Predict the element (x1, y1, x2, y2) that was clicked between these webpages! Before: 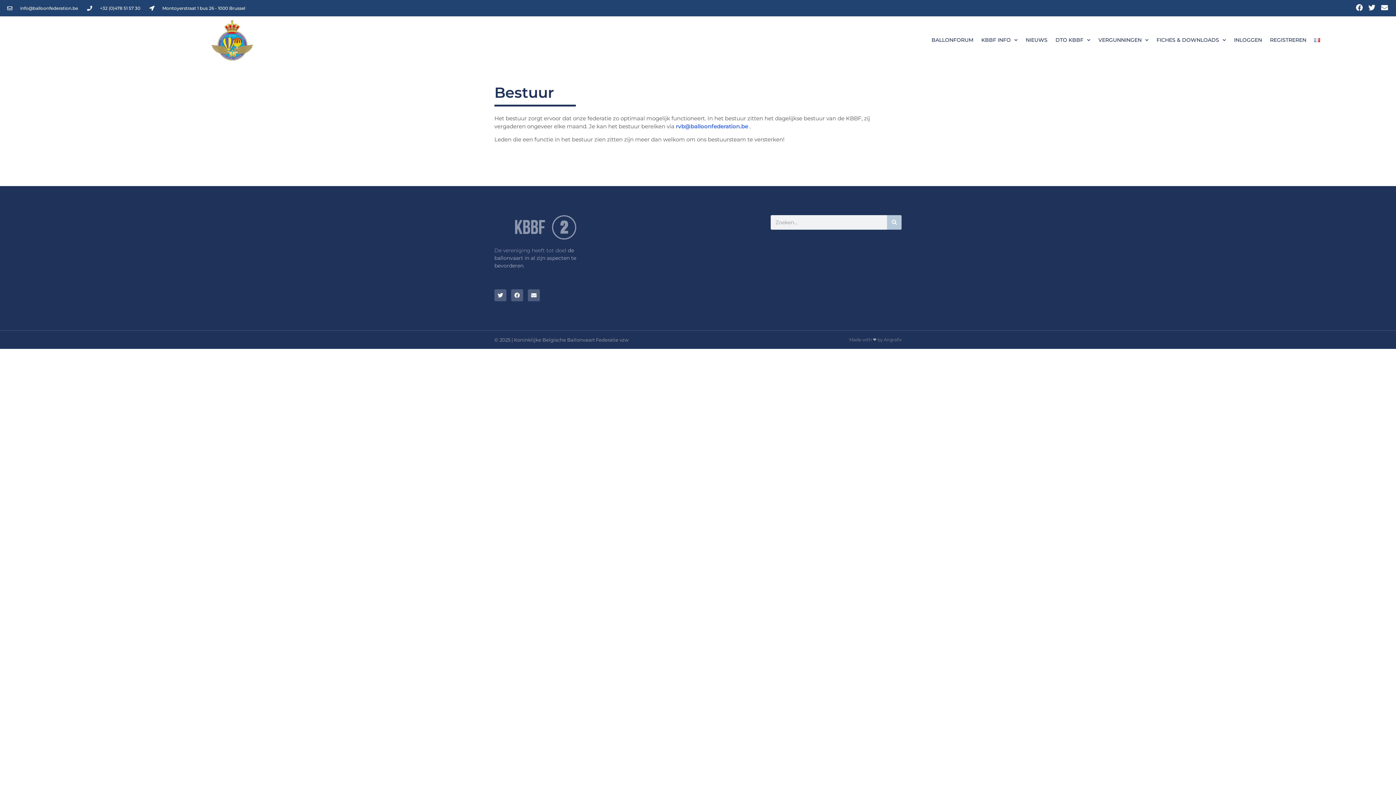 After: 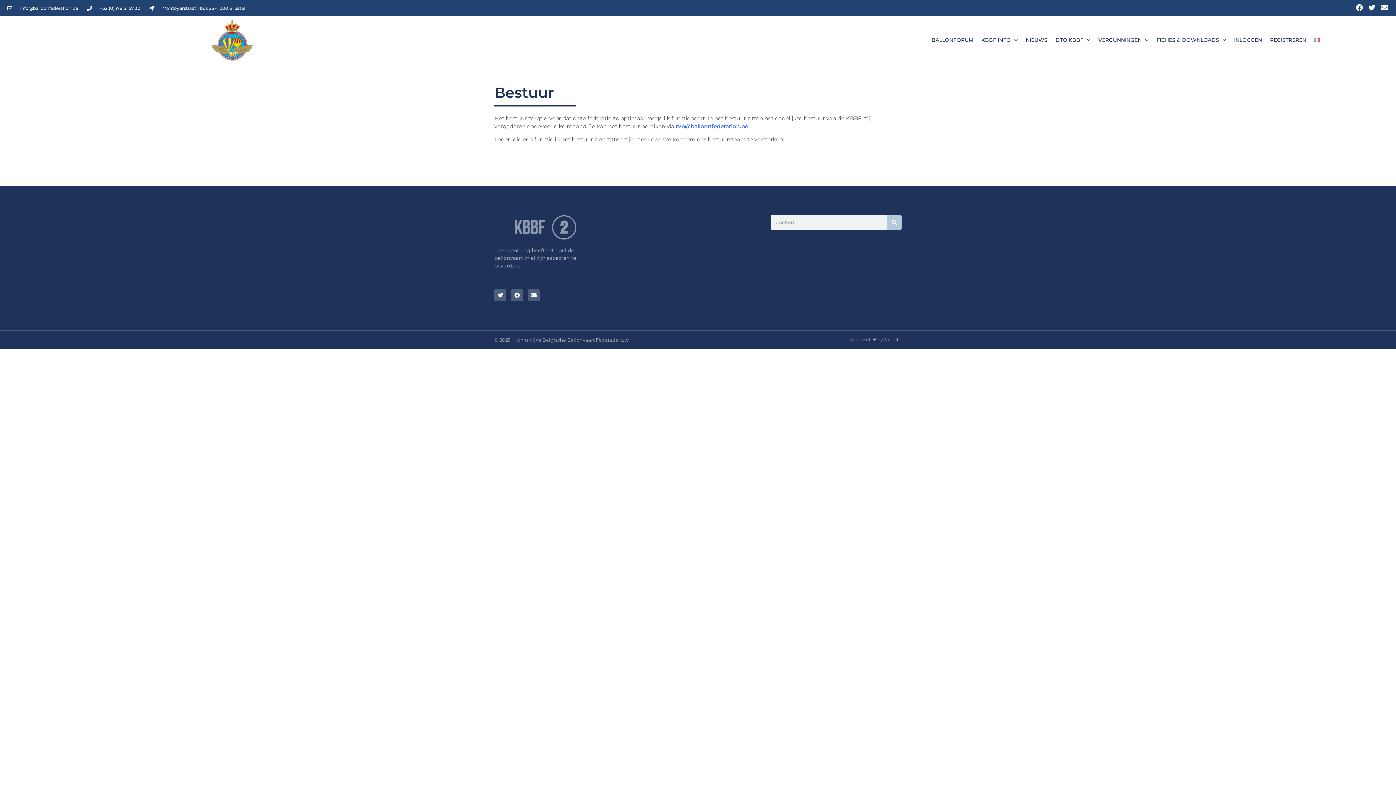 Action: bbox: (676, 122, 748, 129) label: rvb@balloonfederation.be